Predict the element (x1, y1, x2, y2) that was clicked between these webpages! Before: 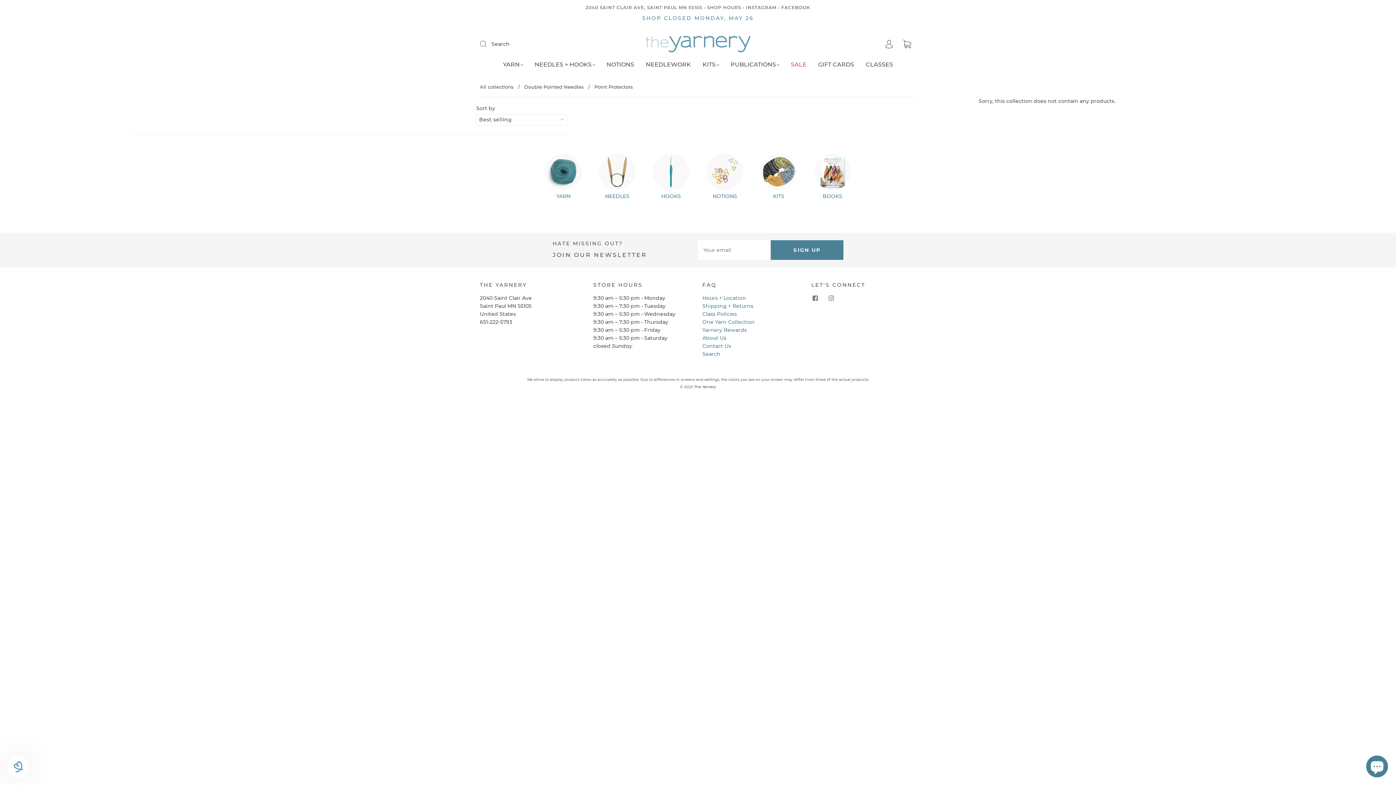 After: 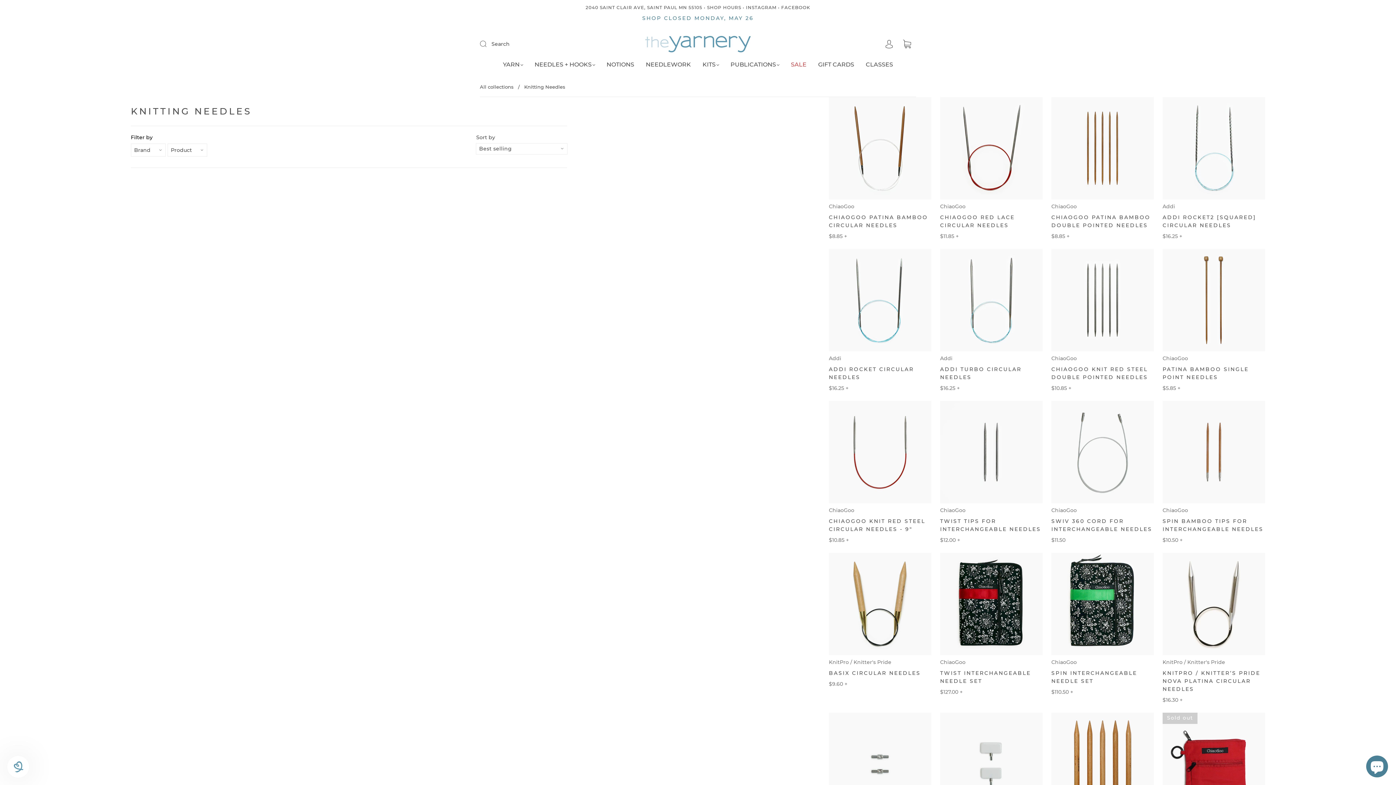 Action: bbox: (599, 153, 635, 200) label: NEEDLES